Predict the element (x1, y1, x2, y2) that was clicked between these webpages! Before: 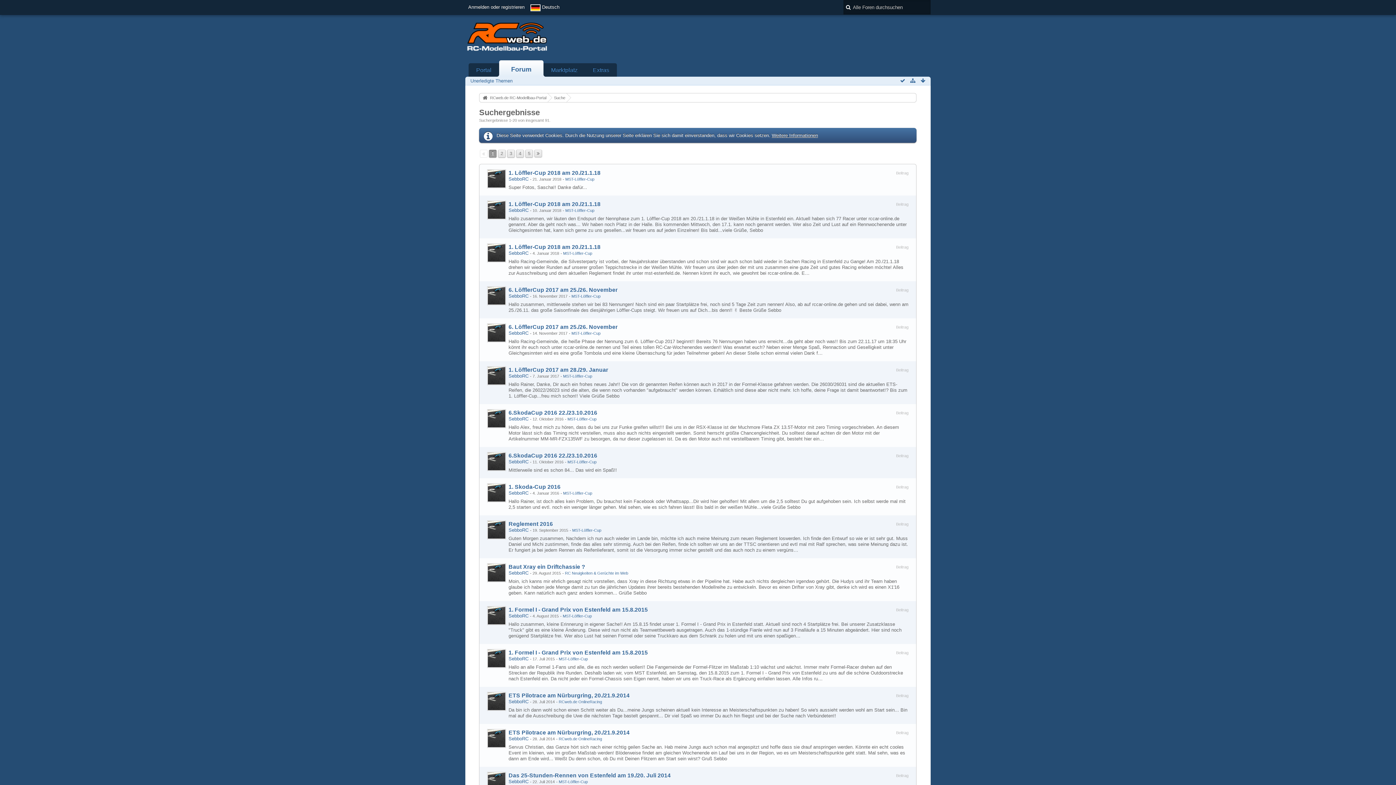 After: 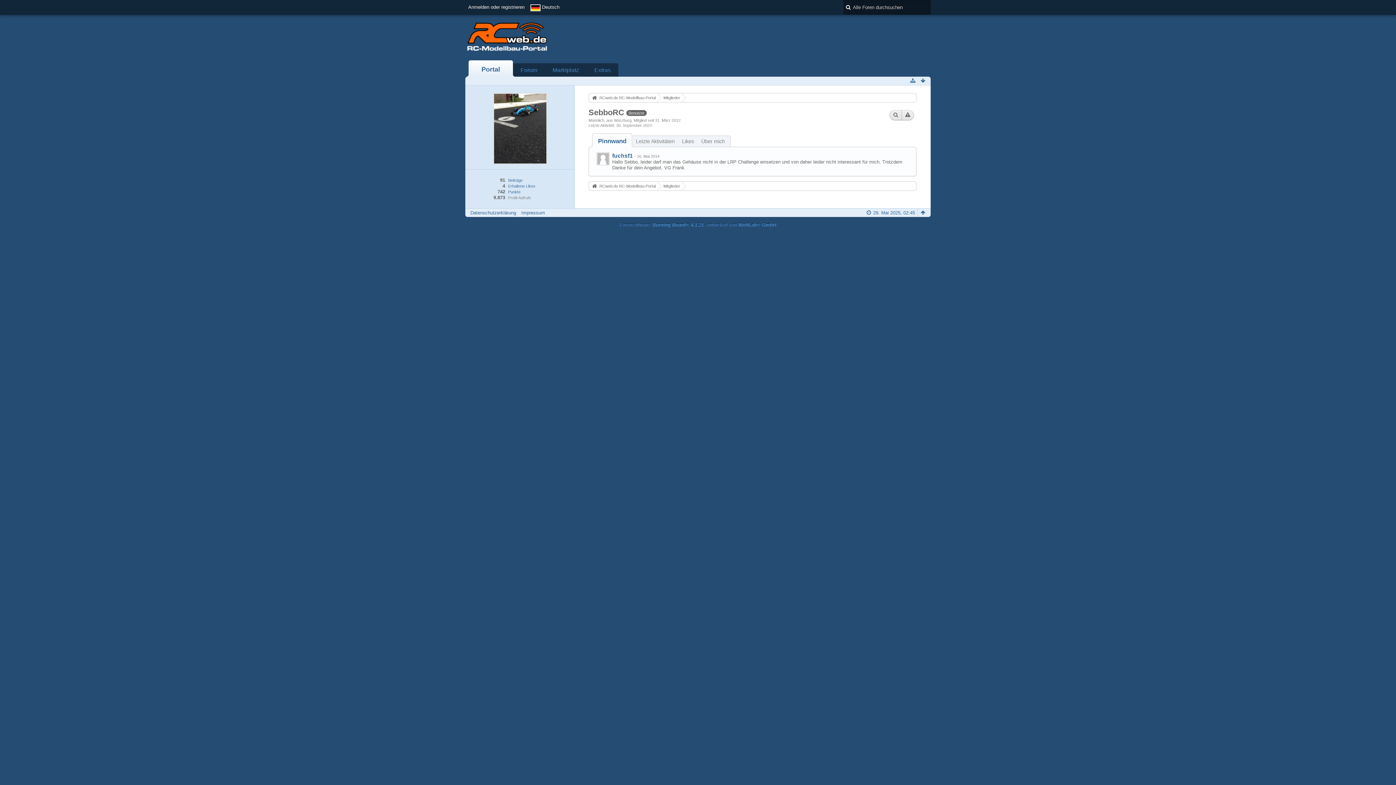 Action: bbox: (487, 286, 506, 305)